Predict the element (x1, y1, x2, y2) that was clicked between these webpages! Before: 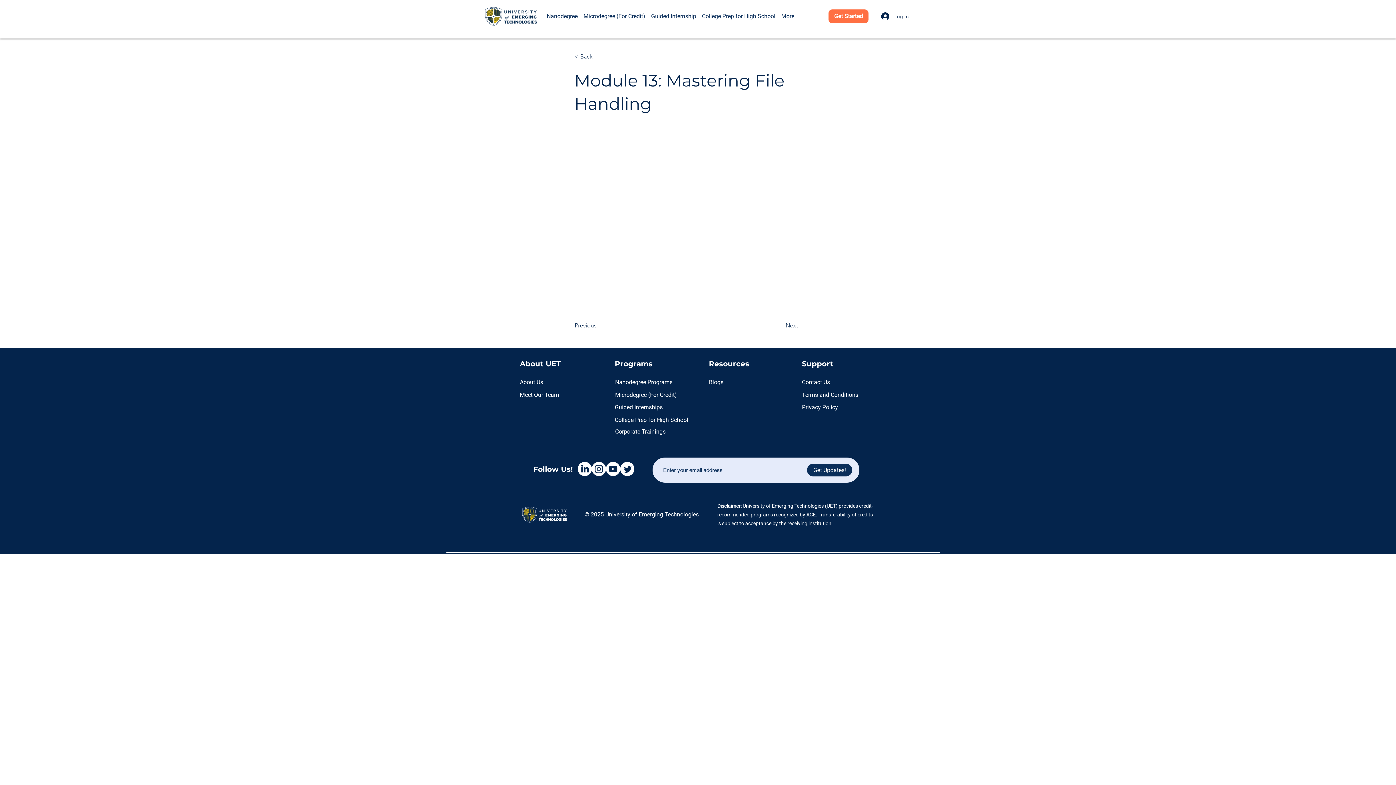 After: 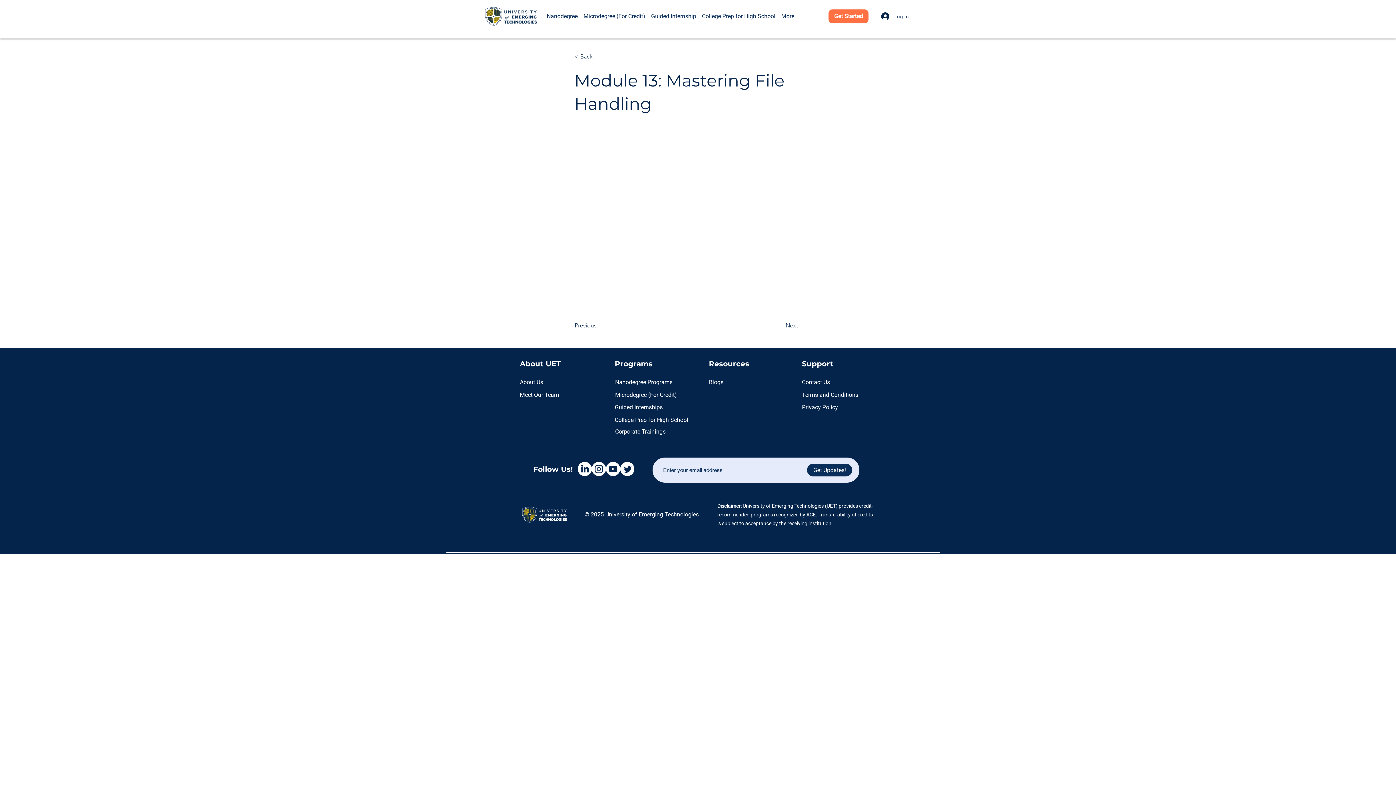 Action: bbox: (620, 462, 634, 476) label: Twitter